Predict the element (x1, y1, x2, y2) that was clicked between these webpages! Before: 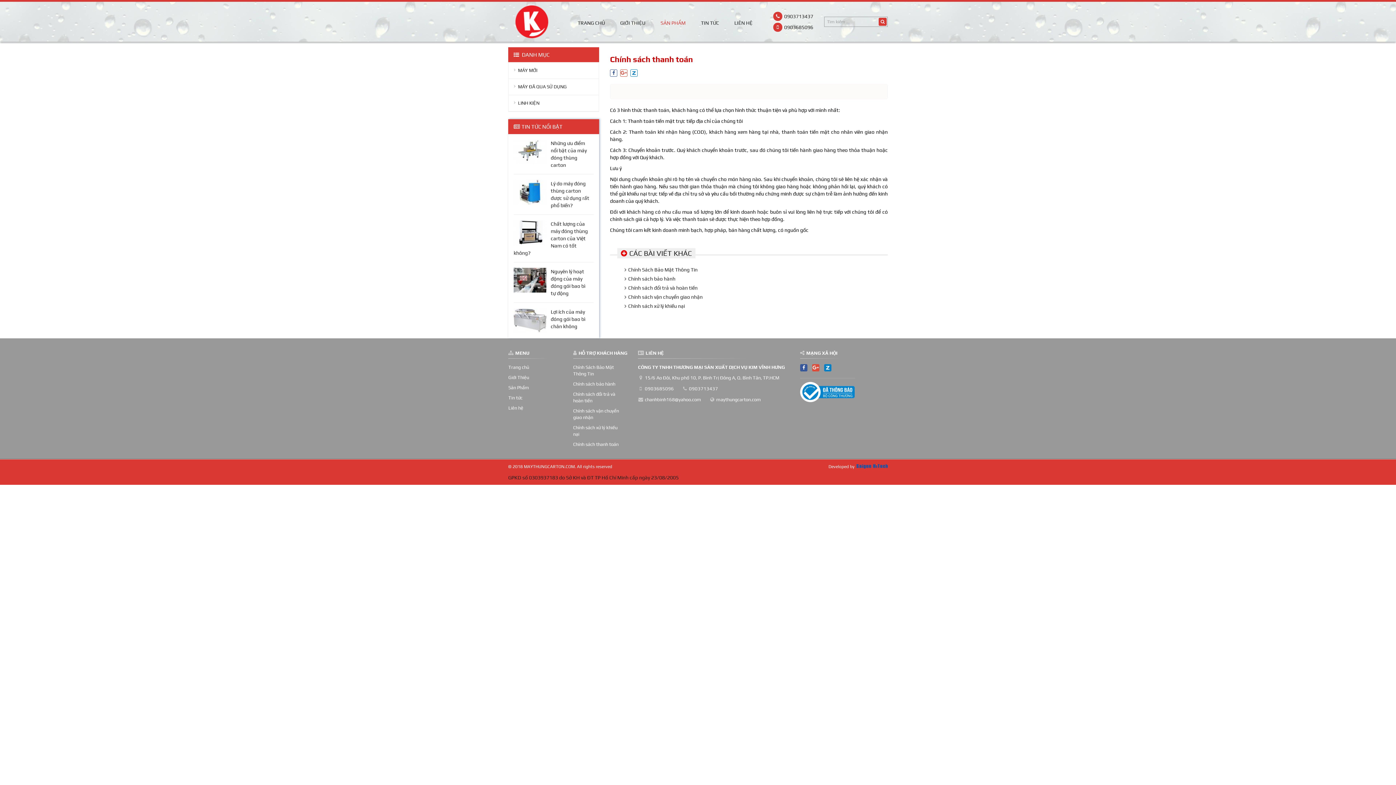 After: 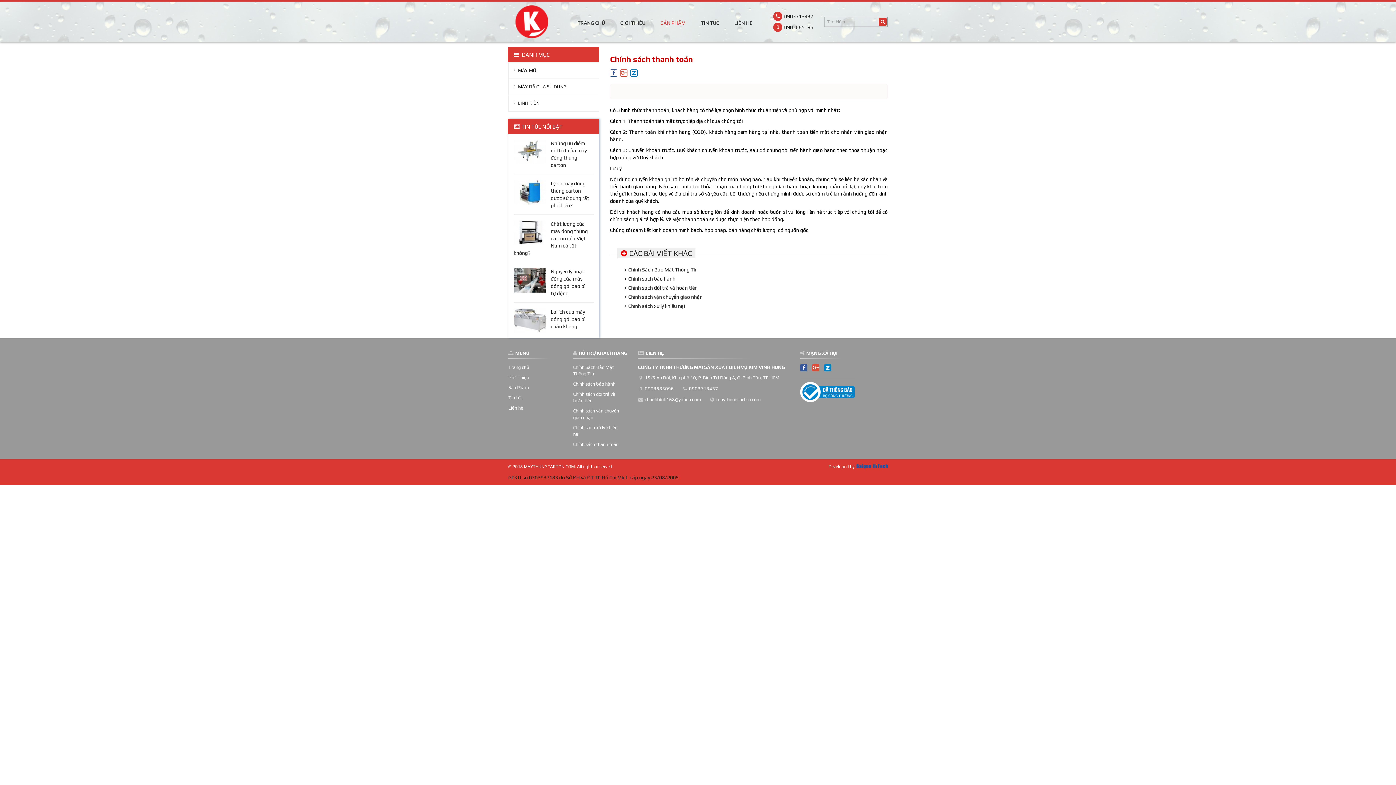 Action: bbox: (800, 364, 807, 371)